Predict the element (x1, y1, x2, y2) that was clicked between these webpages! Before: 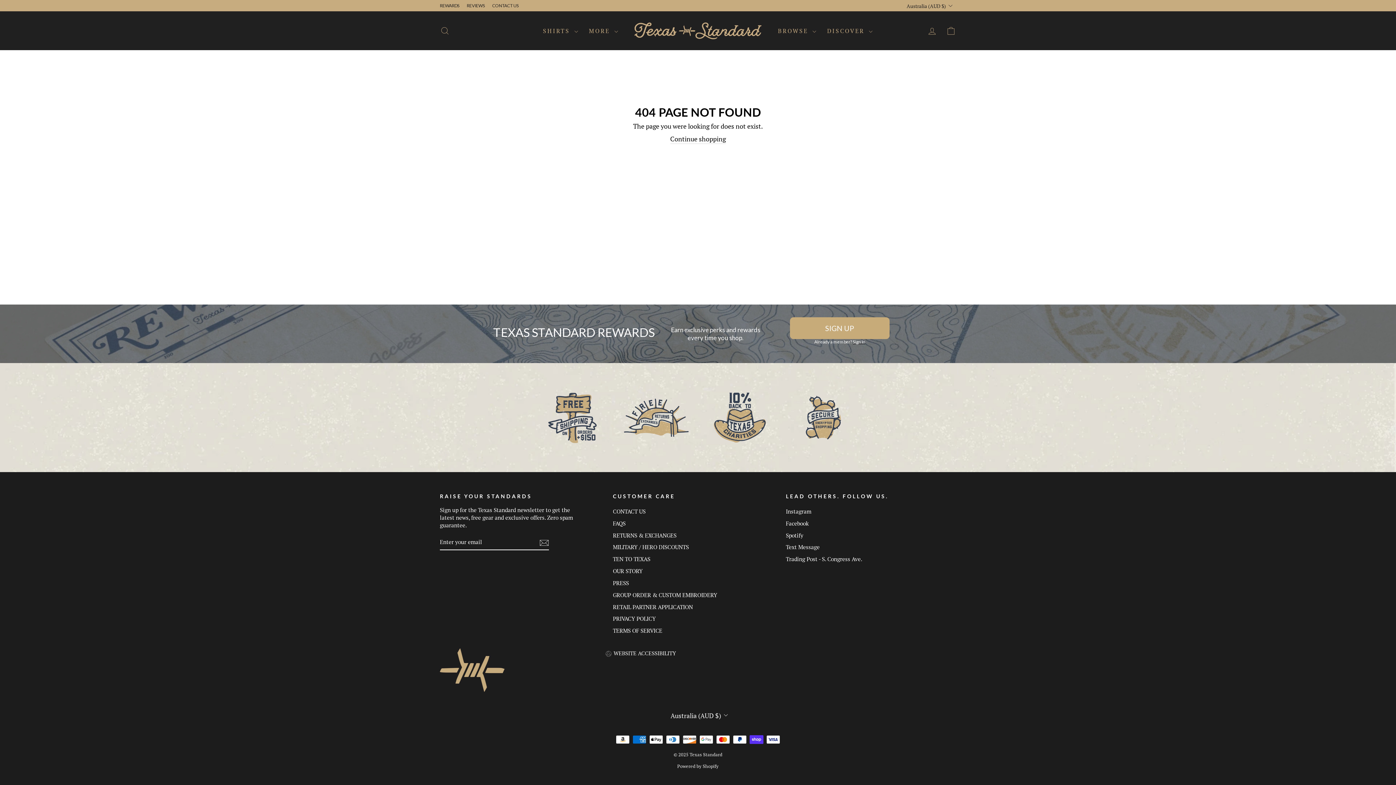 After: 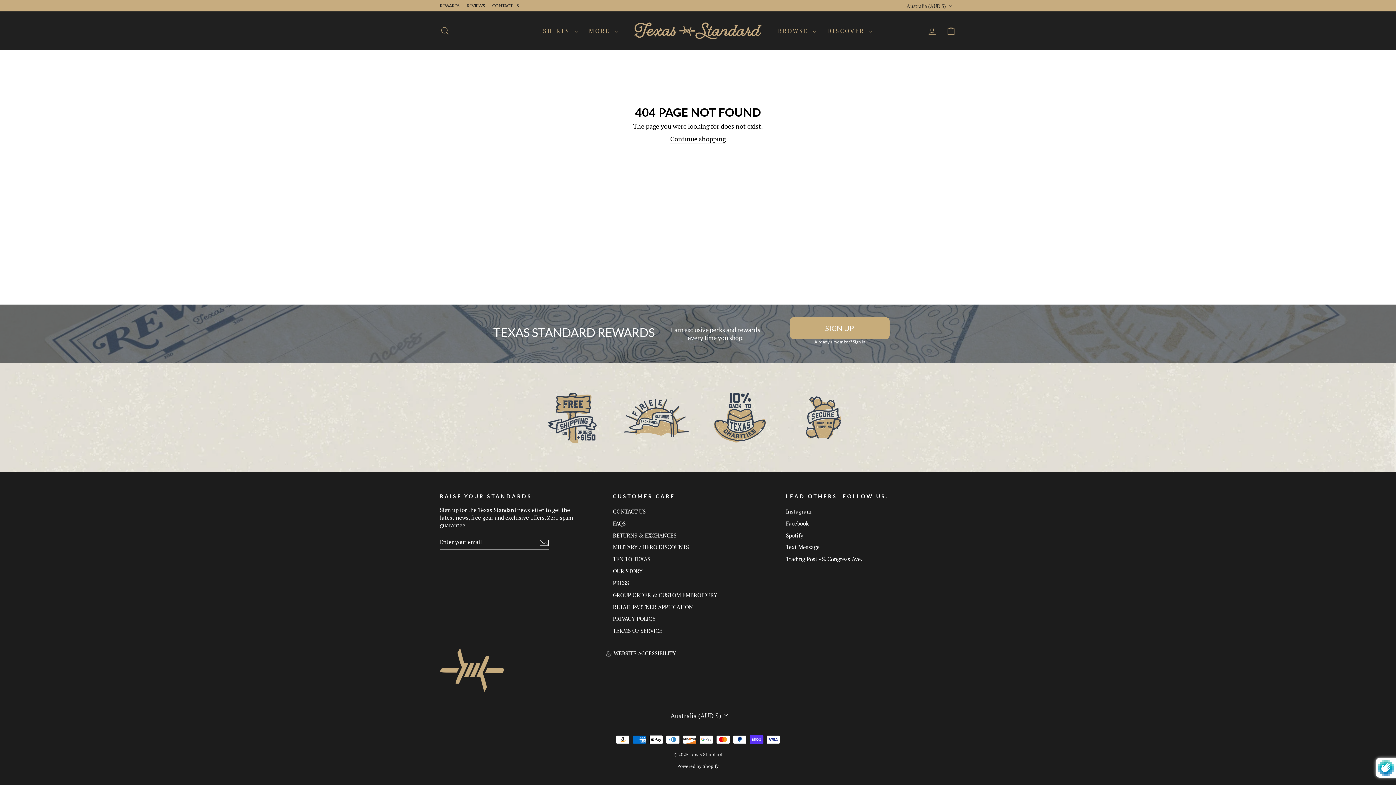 Action: bbox: (539, 537, 549, 547)